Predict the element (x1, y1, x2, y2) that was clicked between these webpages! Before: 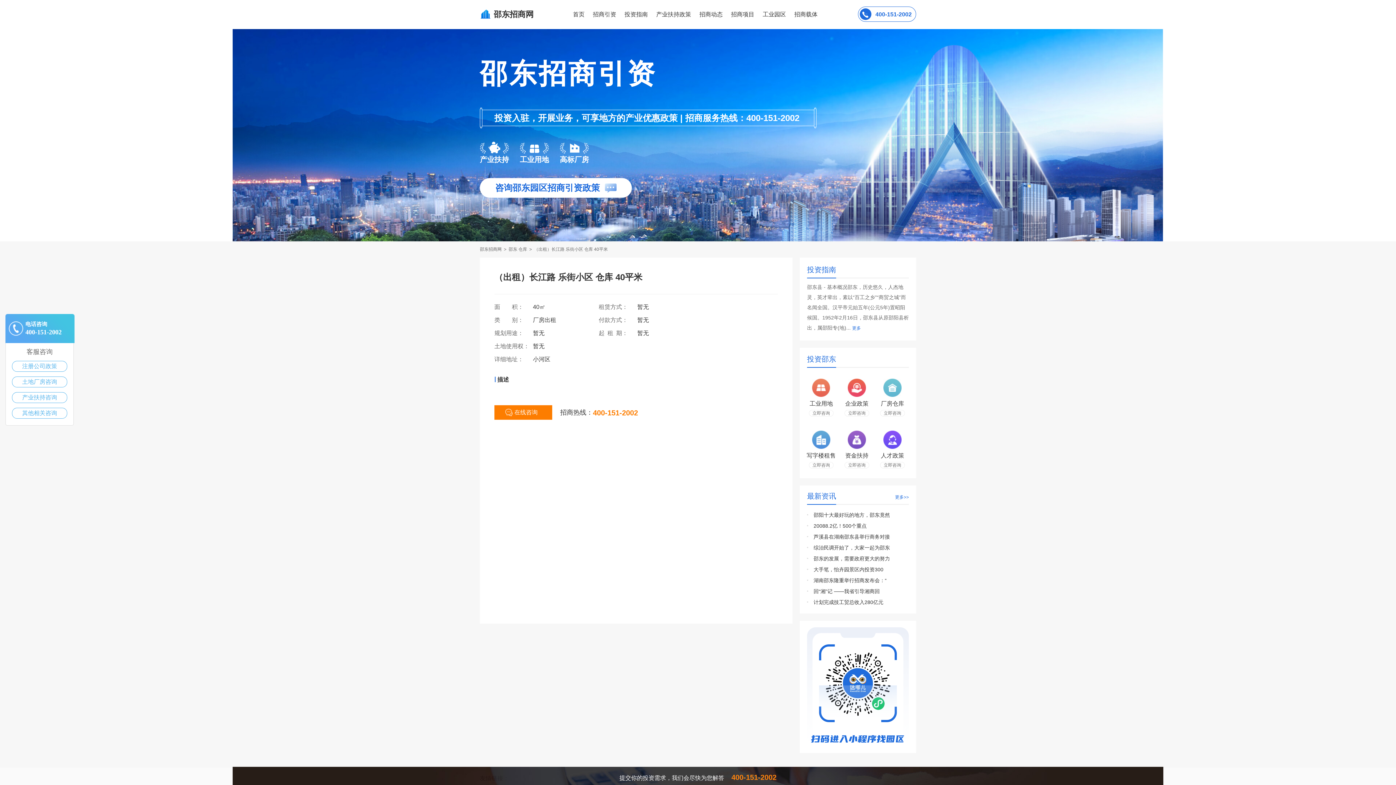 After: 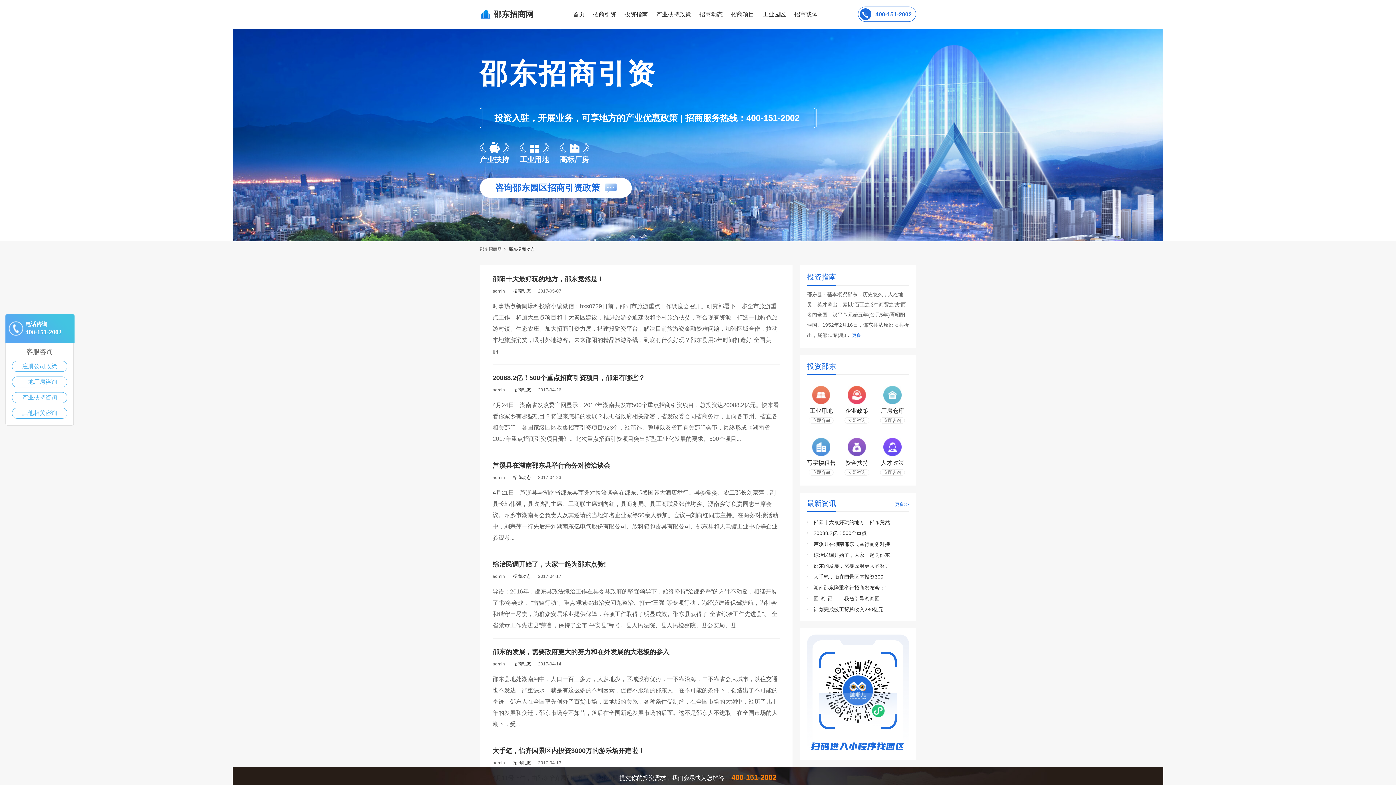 Action: label: 招商动态 bbox: (699, 11, 722, 17)